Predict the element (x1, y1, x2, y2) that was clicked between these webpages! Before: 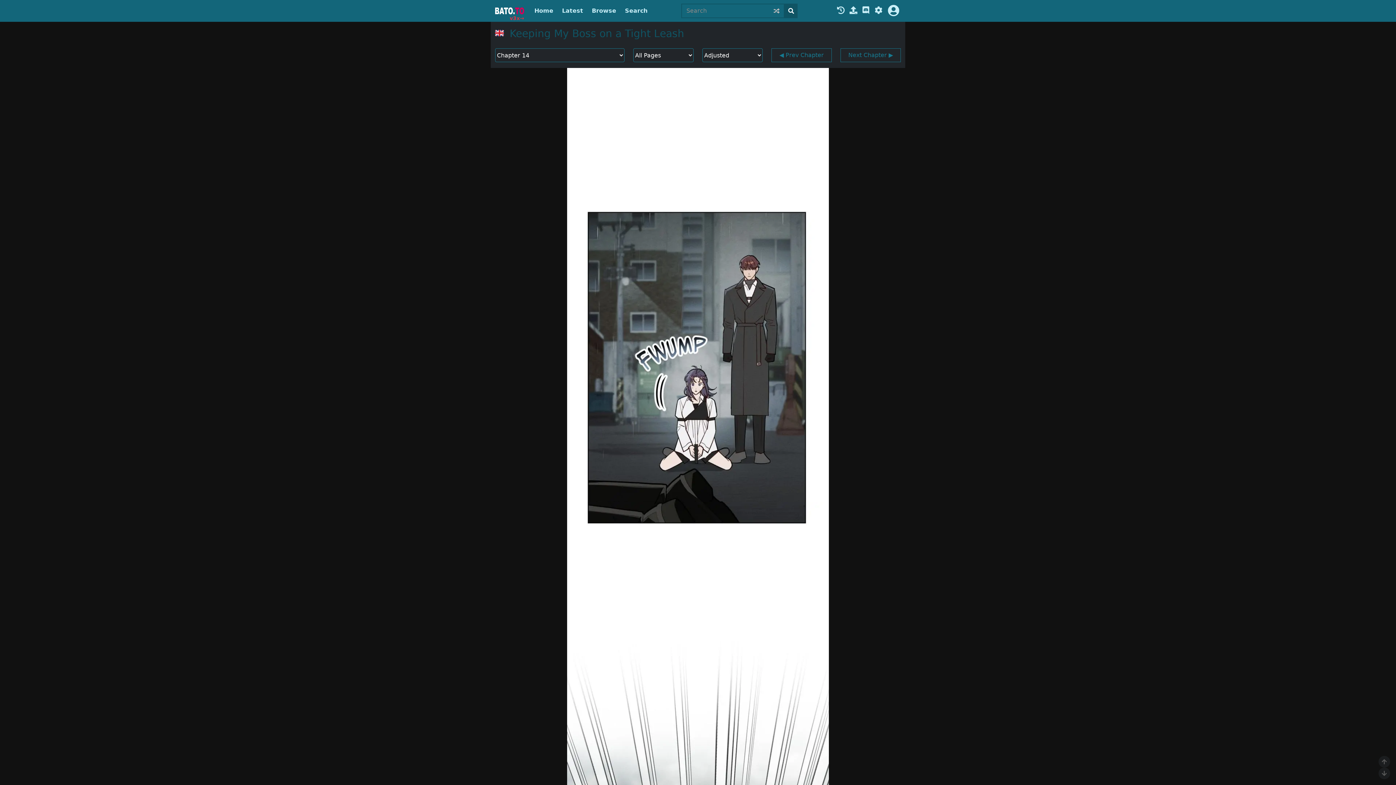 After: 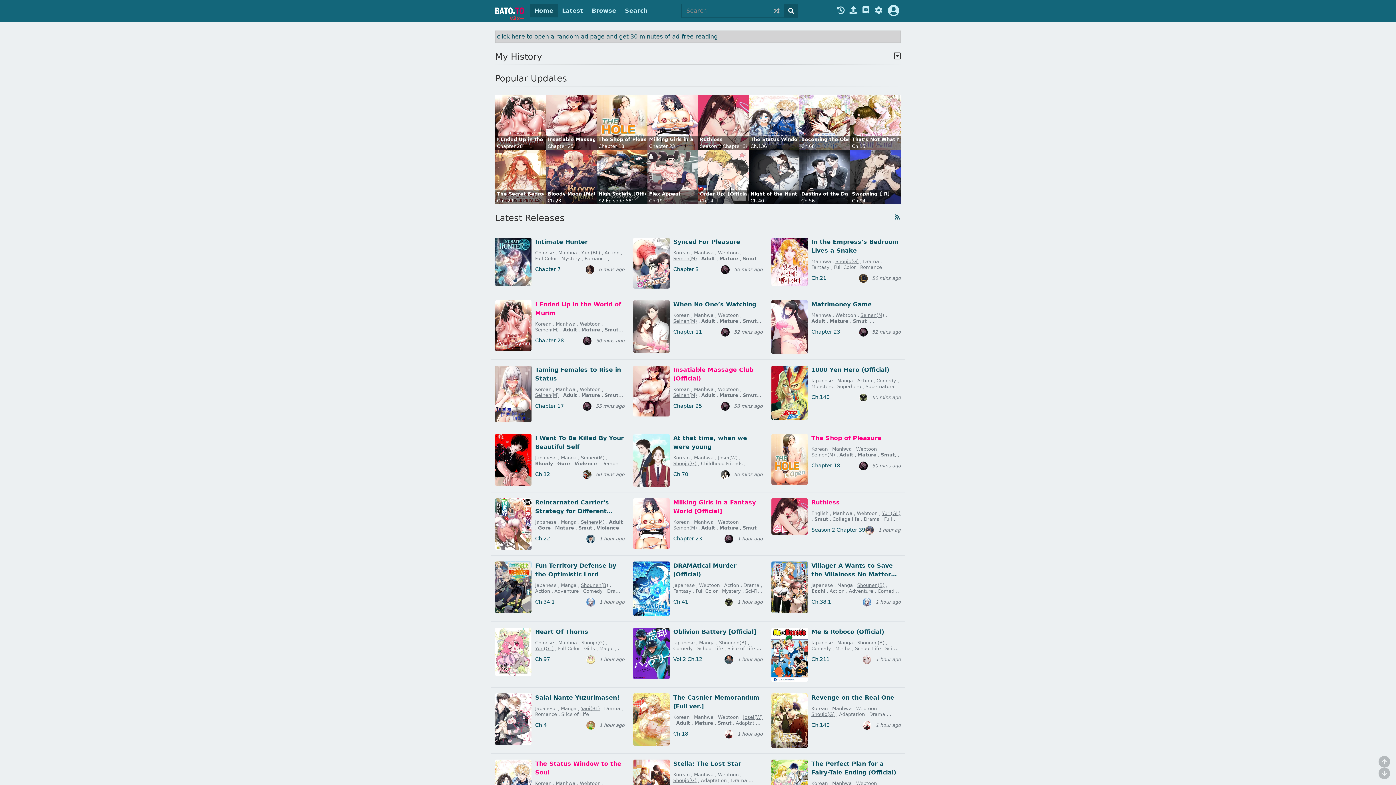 Action: bbox: (495, 7, 524, 14)